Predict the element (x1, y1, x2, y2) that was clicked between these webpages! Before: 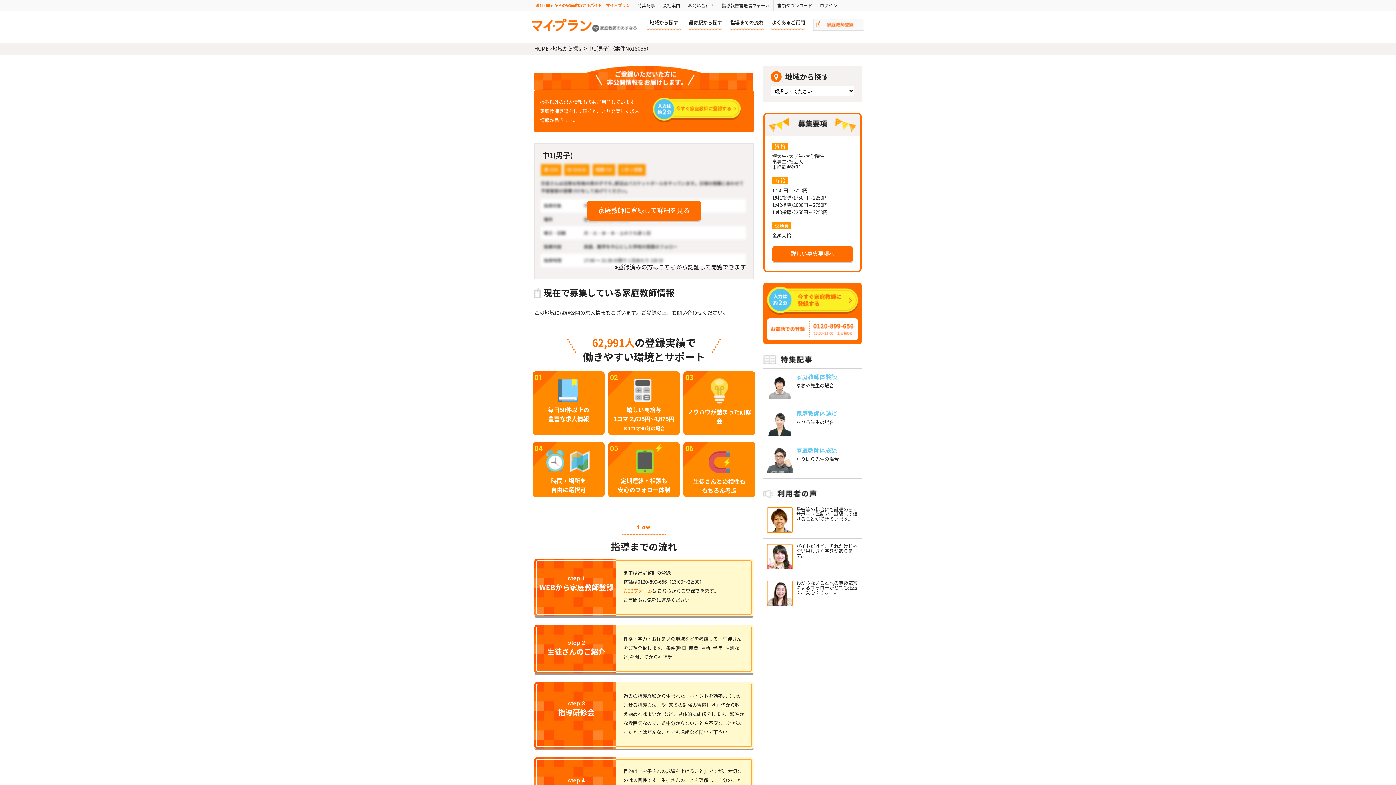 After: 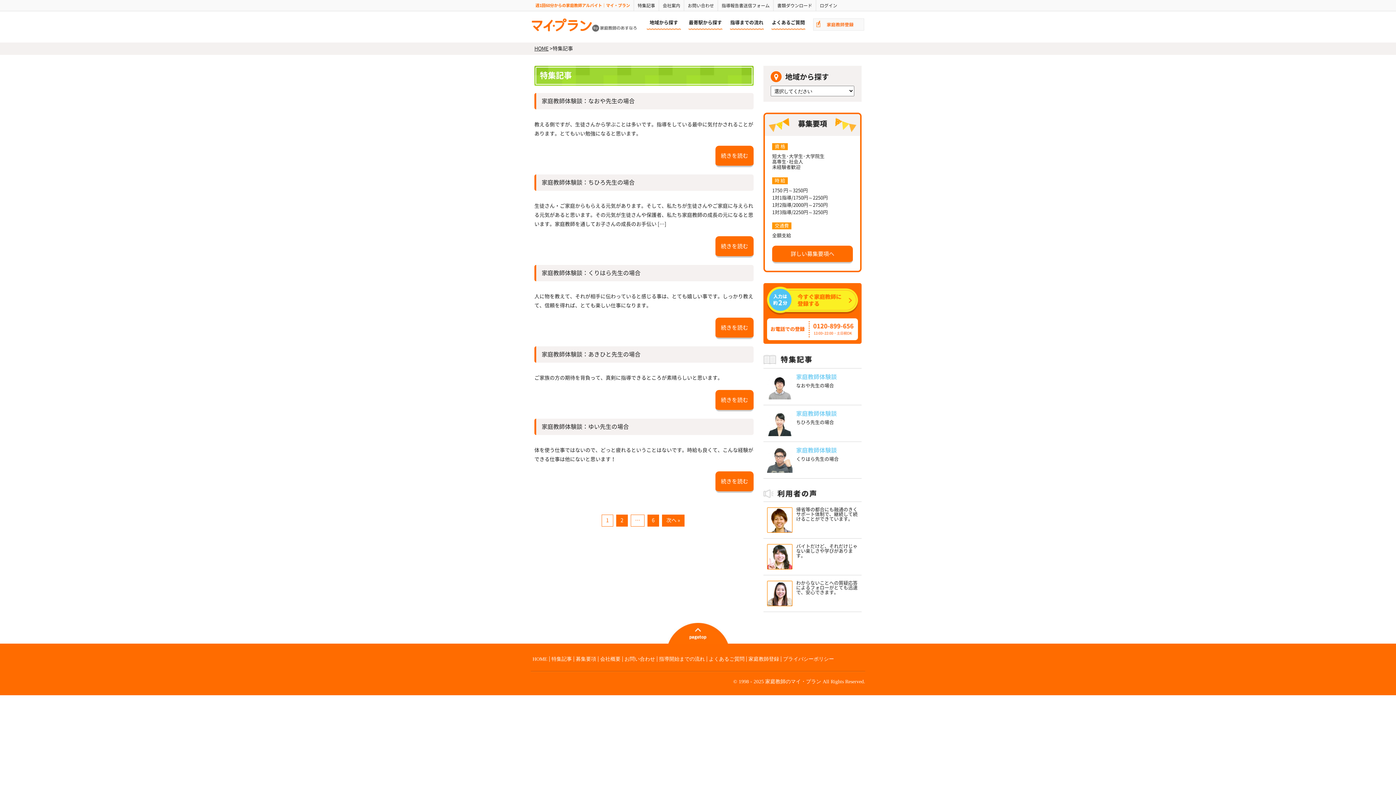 Action: bbox: (637, 0, 655, 10) label: 特集記事